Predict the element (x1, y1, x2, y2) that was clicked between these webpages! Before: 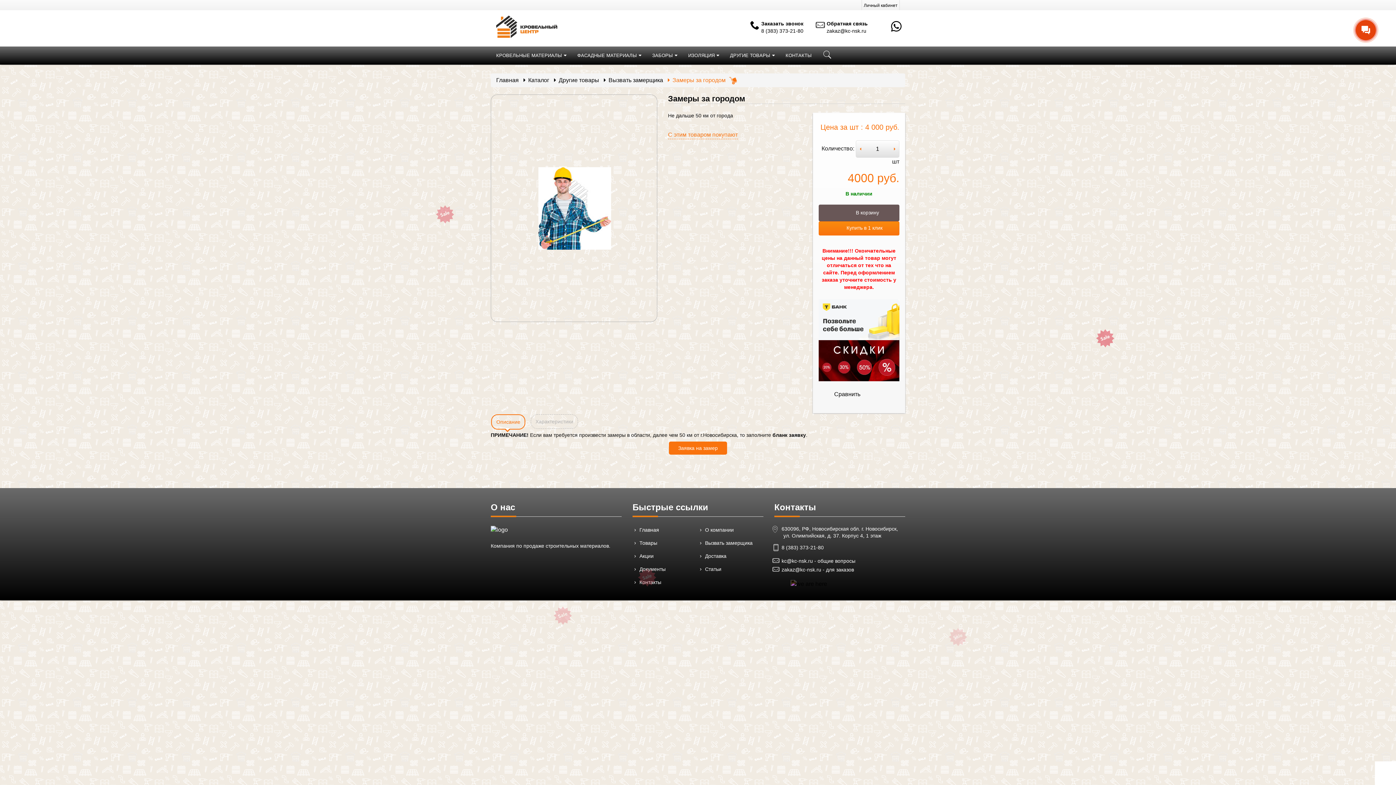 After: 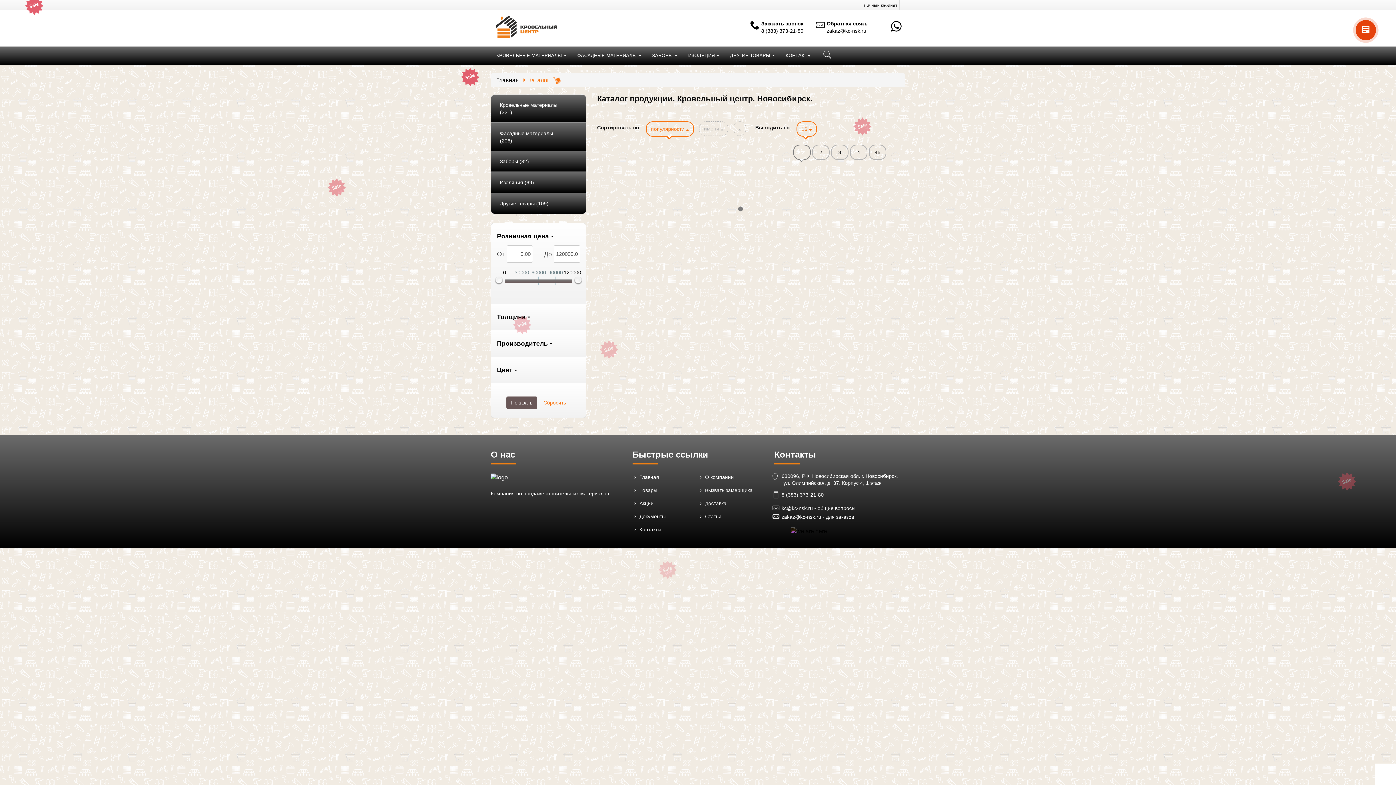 Action: label: Товары bbox: (638, 539, 696, 546)